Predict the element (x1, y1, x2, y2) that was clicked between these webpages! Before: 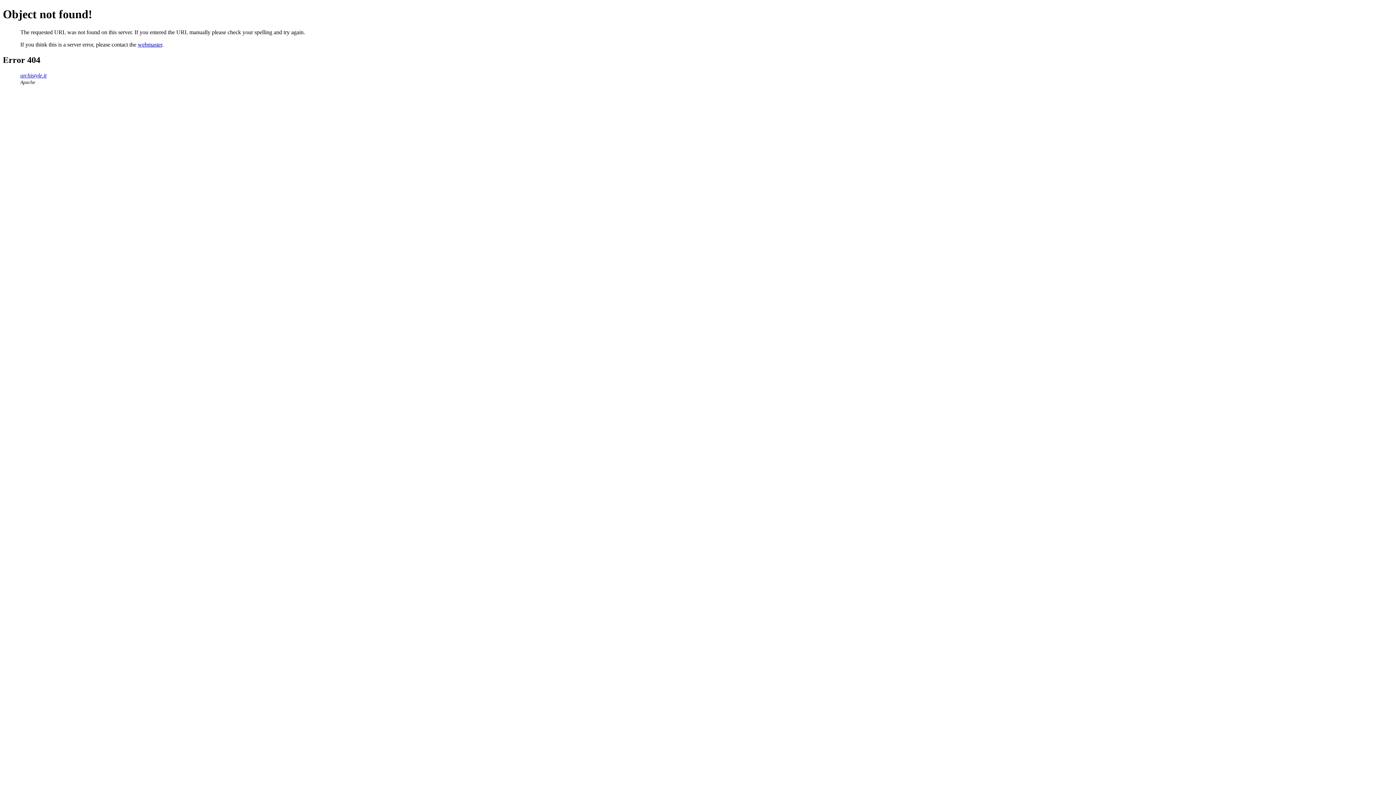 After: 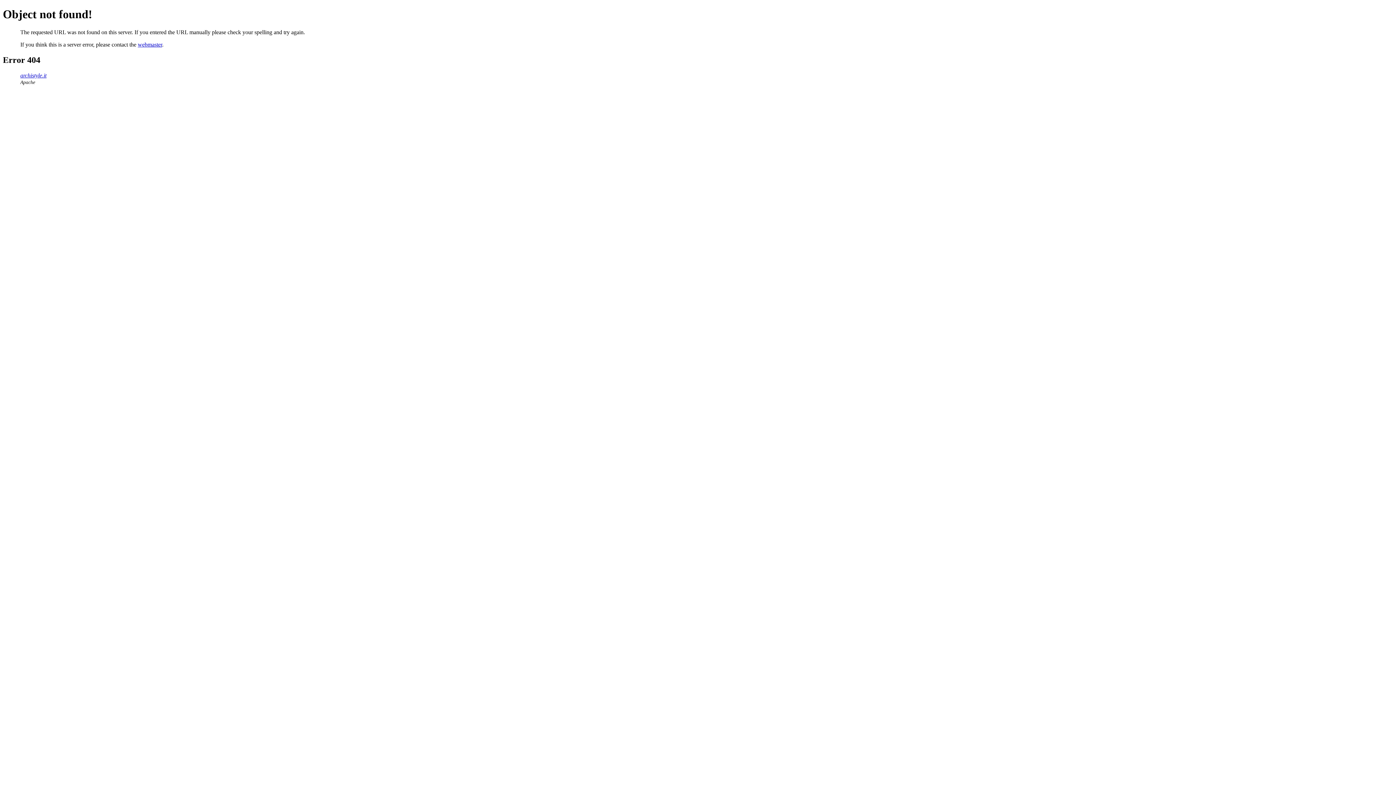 Action: label: webmaster bbox: (137, 41, 162, 47)